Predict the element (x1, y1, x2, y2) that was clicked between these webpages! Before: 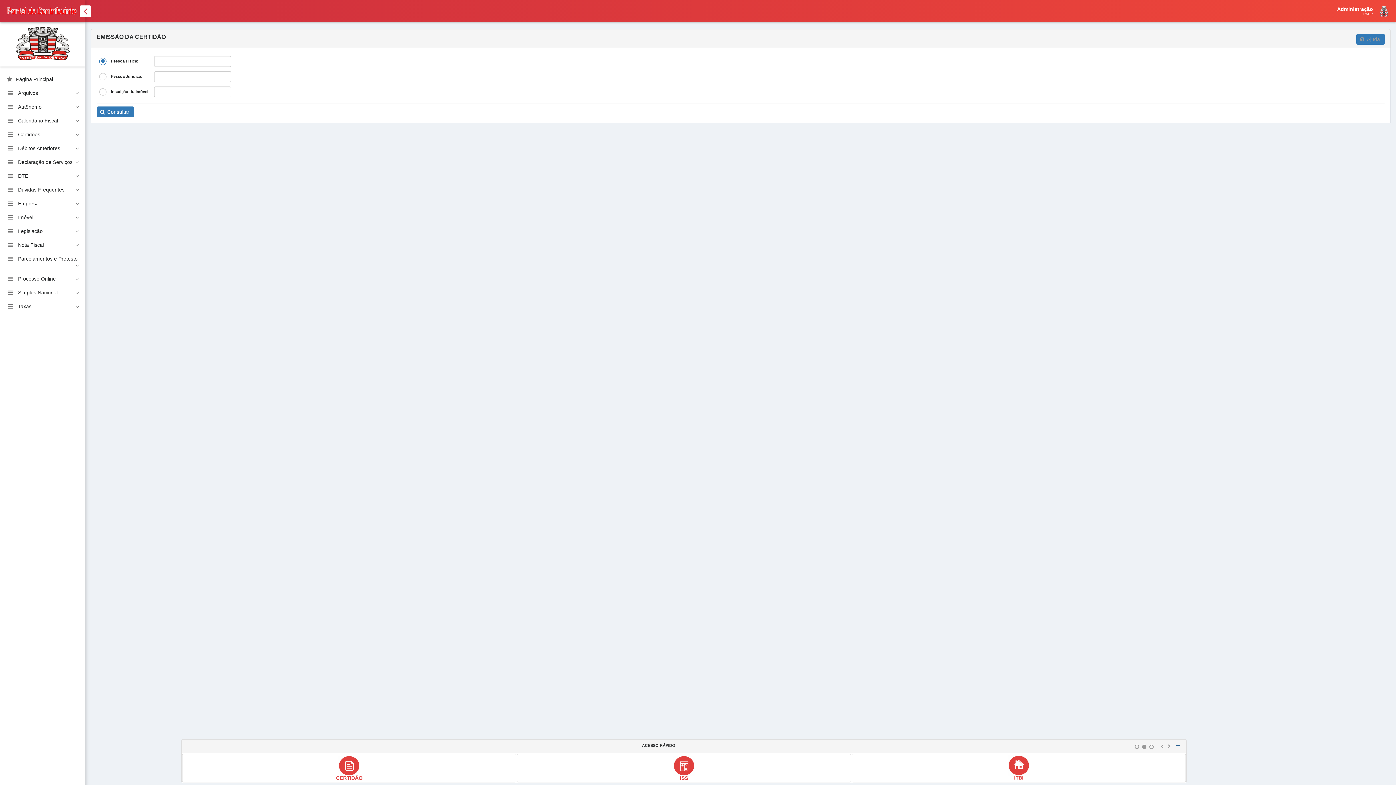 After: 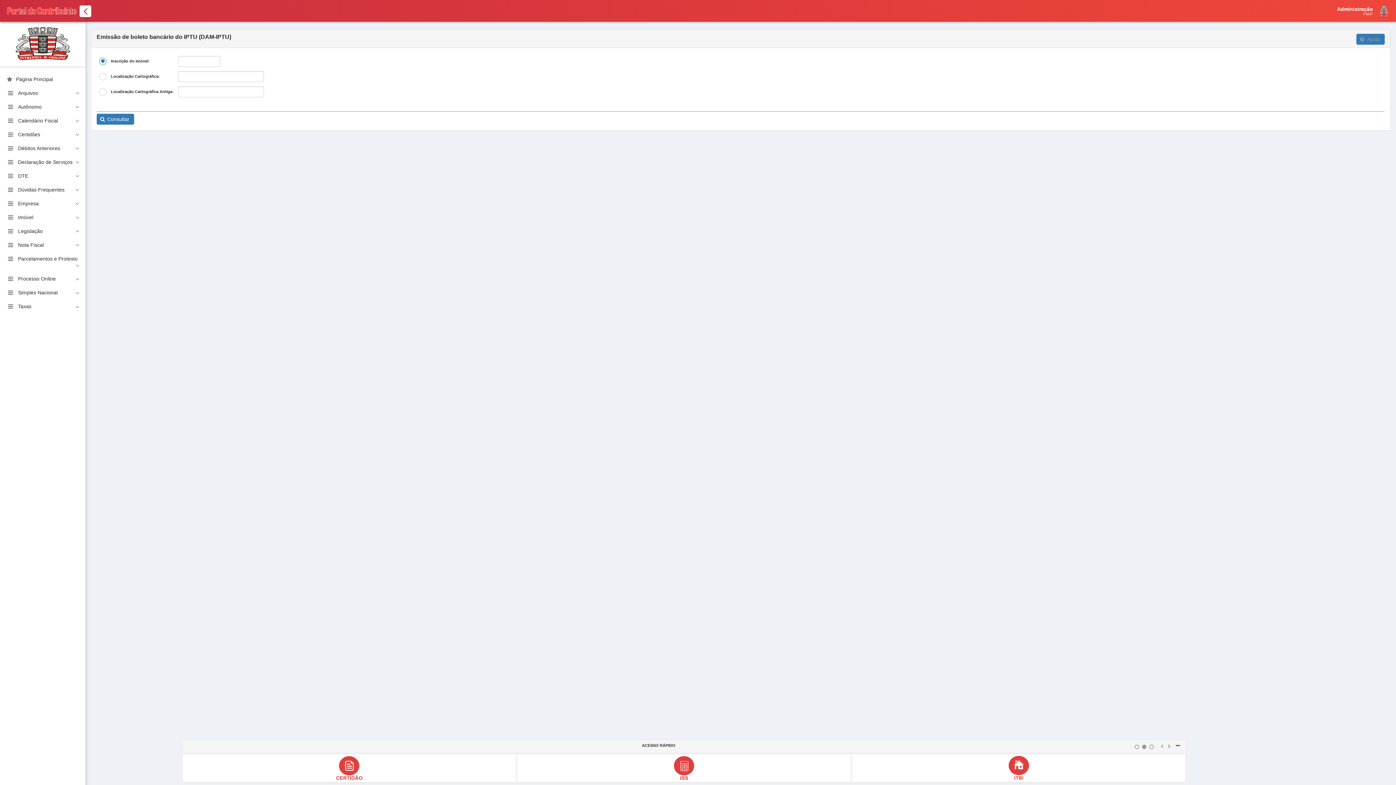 Action: bbox: (182, 754, 516, 782)